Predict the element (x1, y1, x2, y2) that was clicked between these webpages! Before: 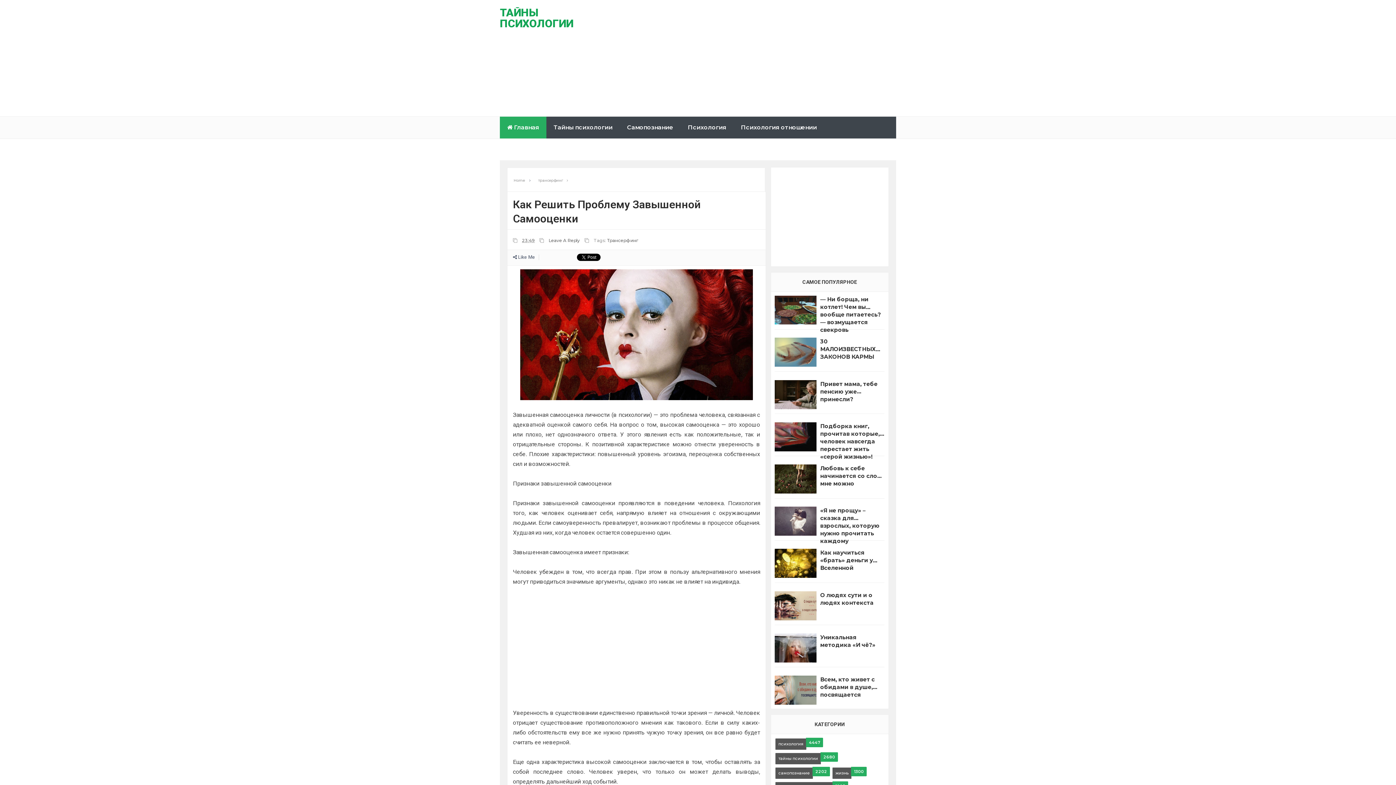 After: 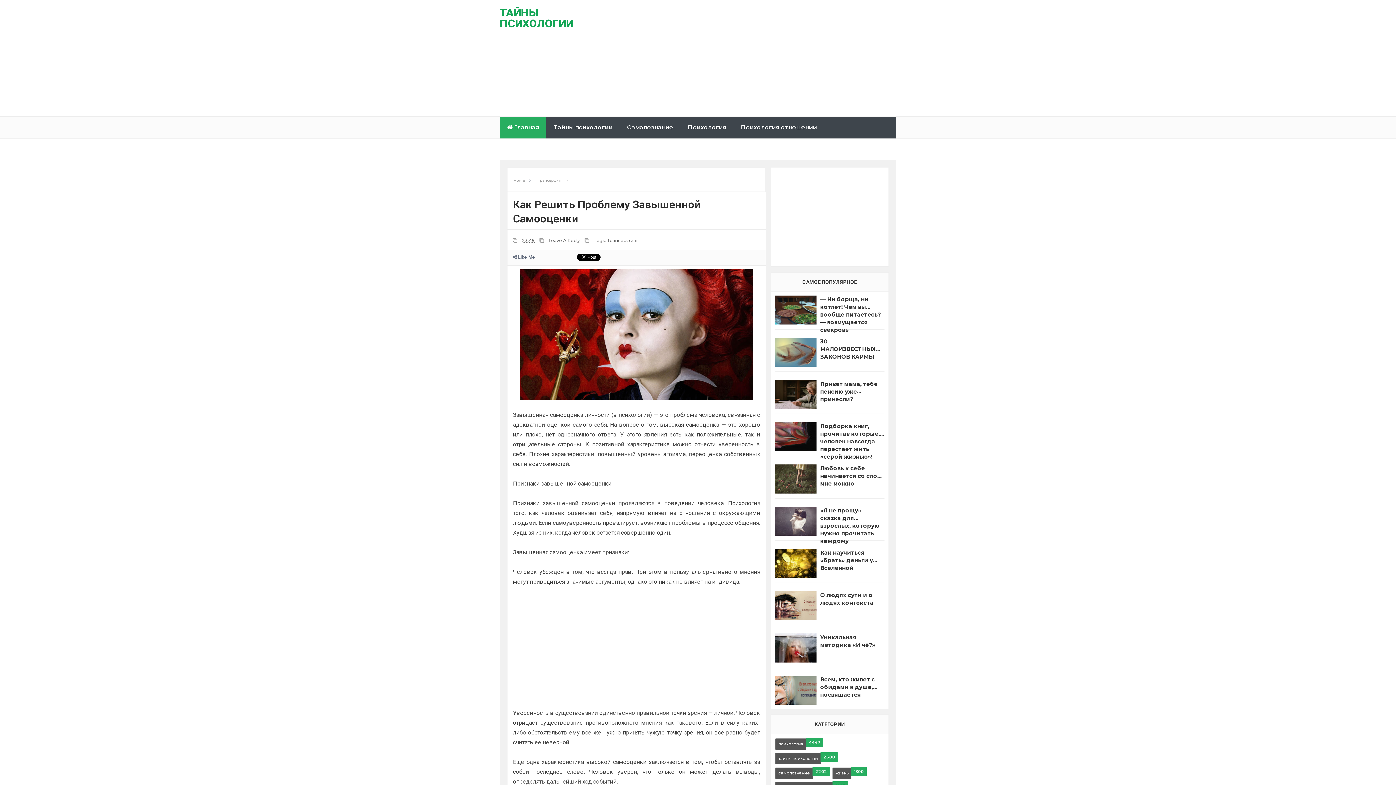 Action: bbox: (775, 464, 820, 493)